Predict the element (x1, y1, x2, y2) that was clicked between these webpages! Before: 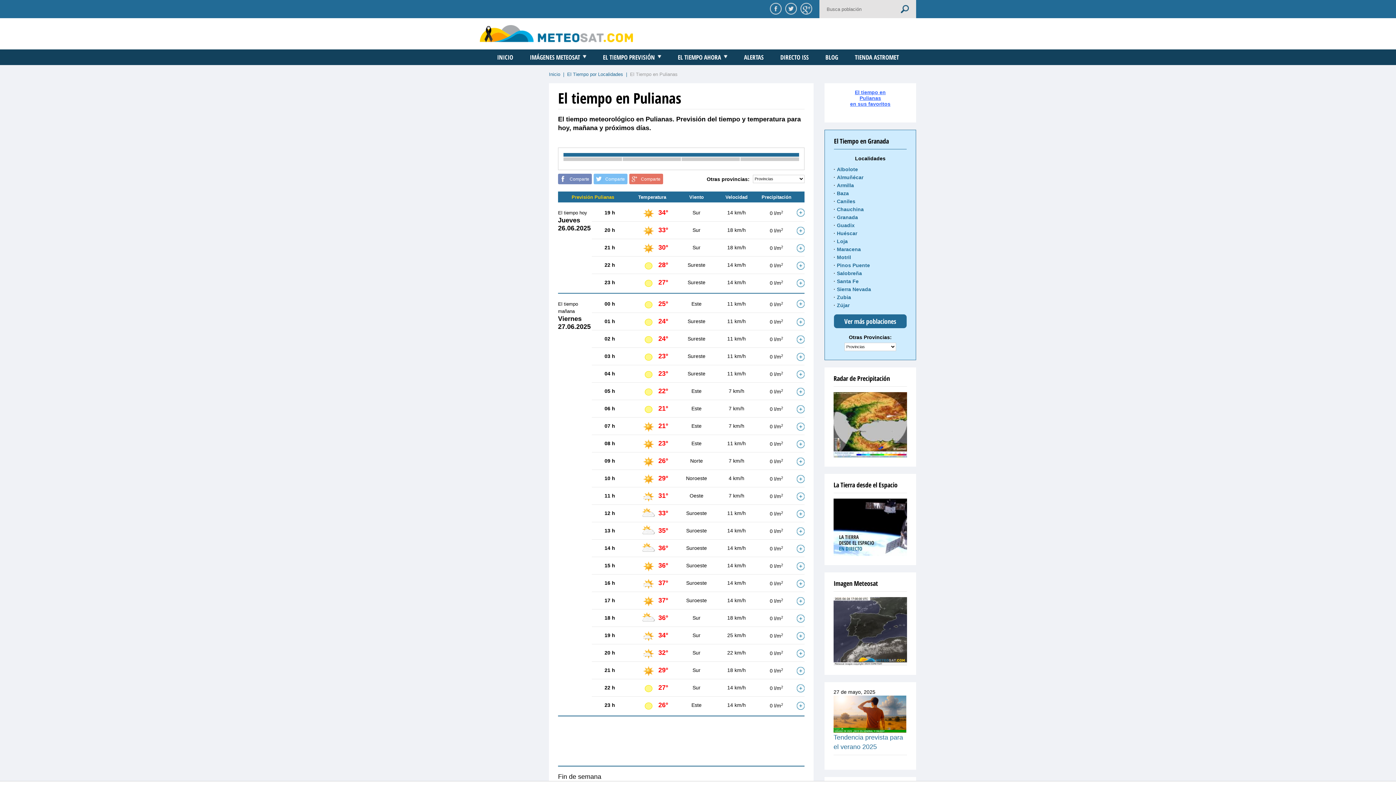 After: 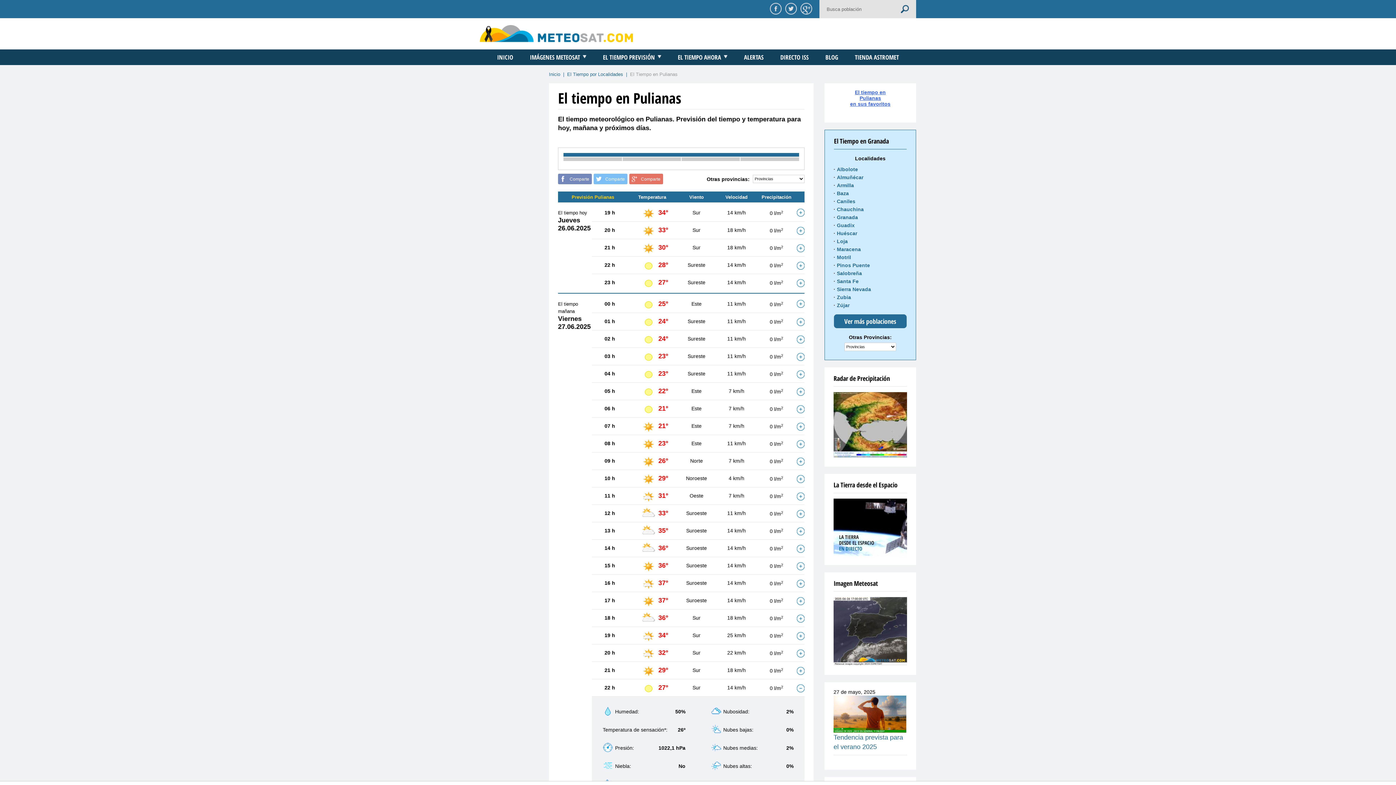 Action: bbox: (796, 684, 804, 692)